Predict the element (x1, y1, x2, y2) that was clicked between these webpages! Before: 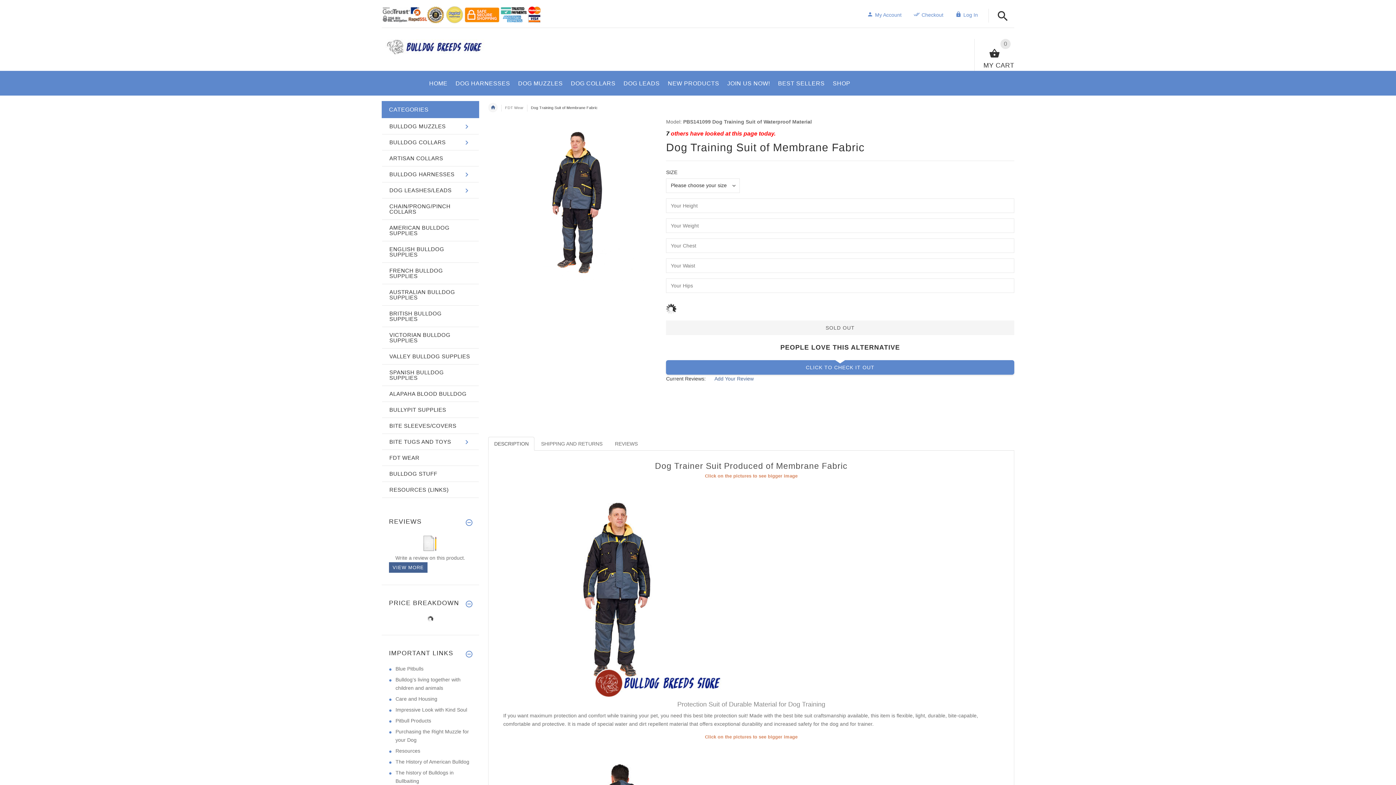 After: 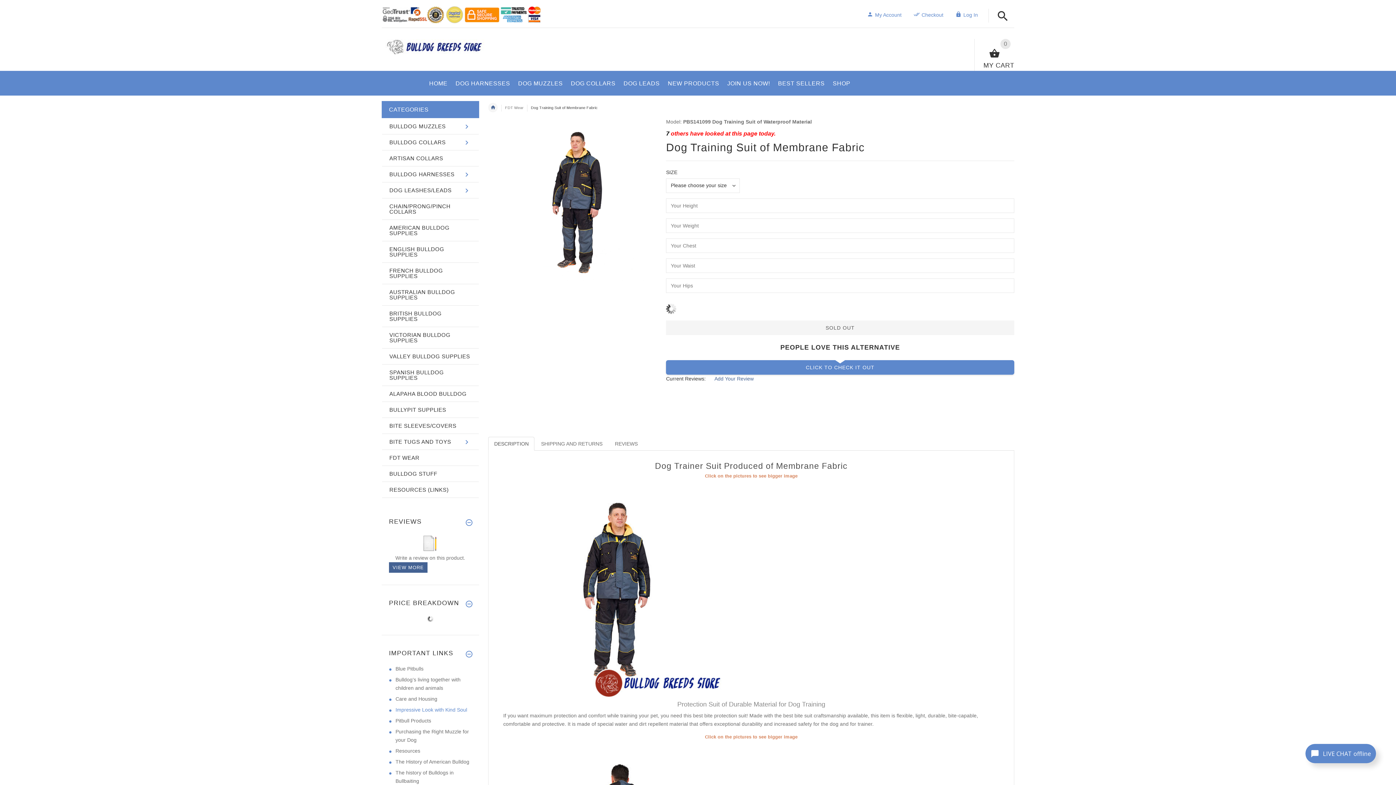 Action: bbox: (395, 707, 467, 712) label: Impressive Look with Kind Soul